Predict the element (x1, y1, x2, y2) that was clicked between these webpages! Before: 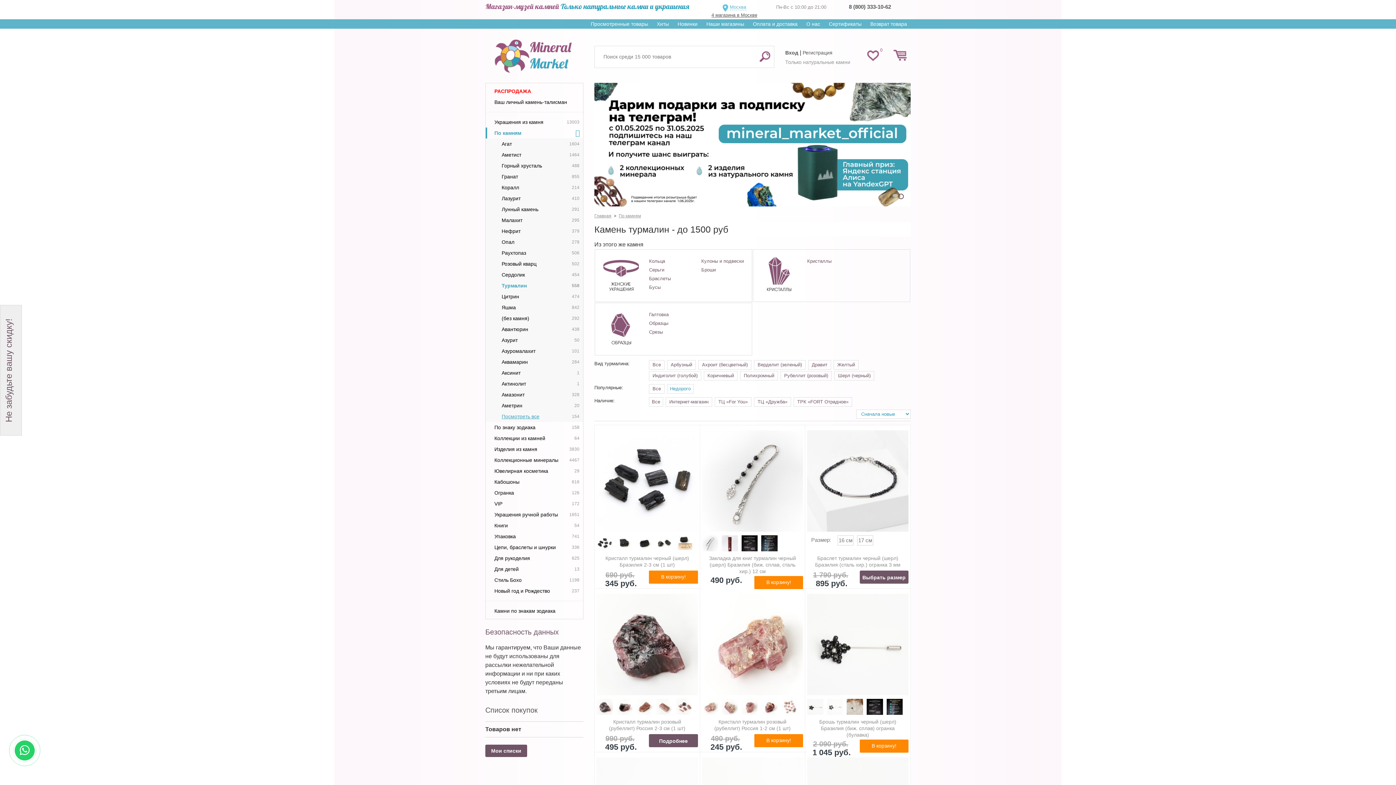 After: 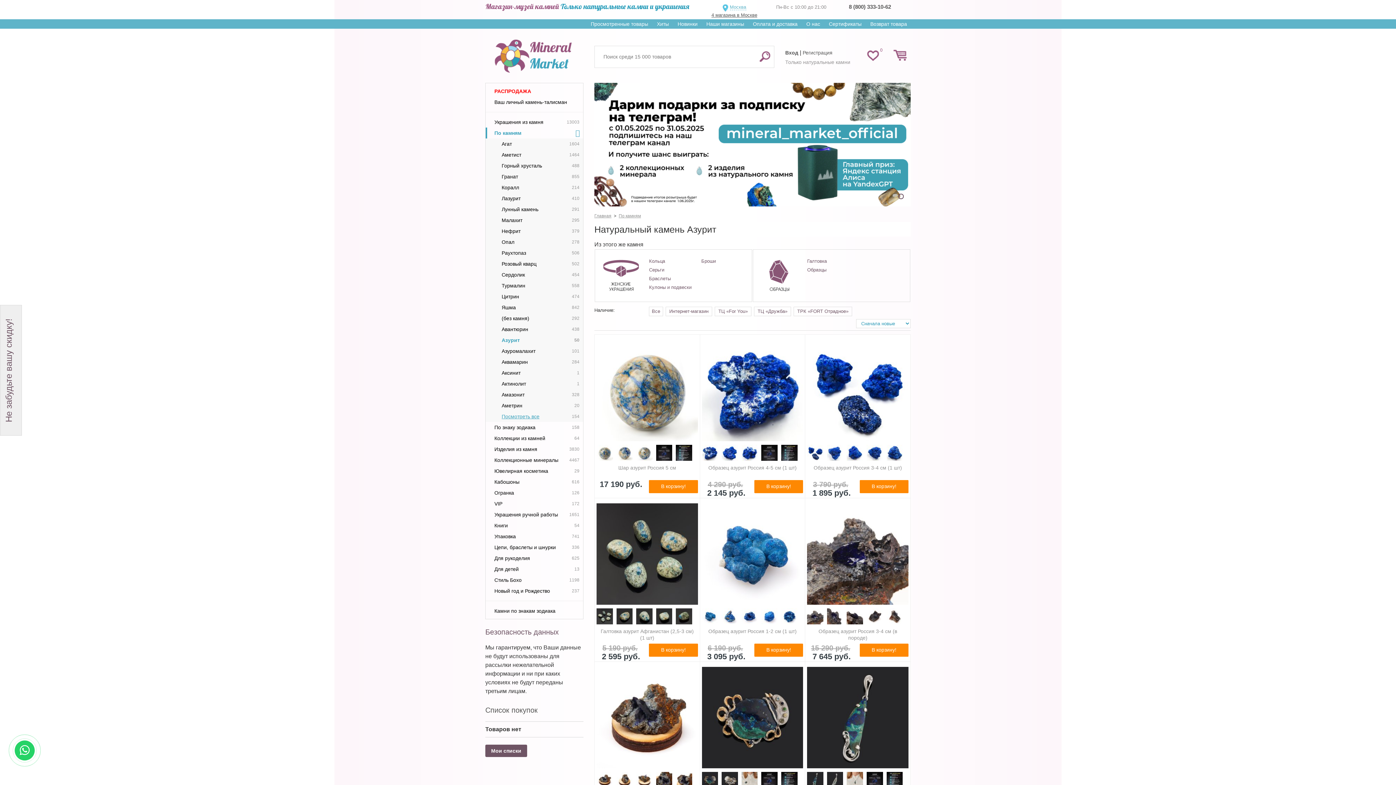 Action: label: Азурит
50 bbox: (493, 334, 583, 345)